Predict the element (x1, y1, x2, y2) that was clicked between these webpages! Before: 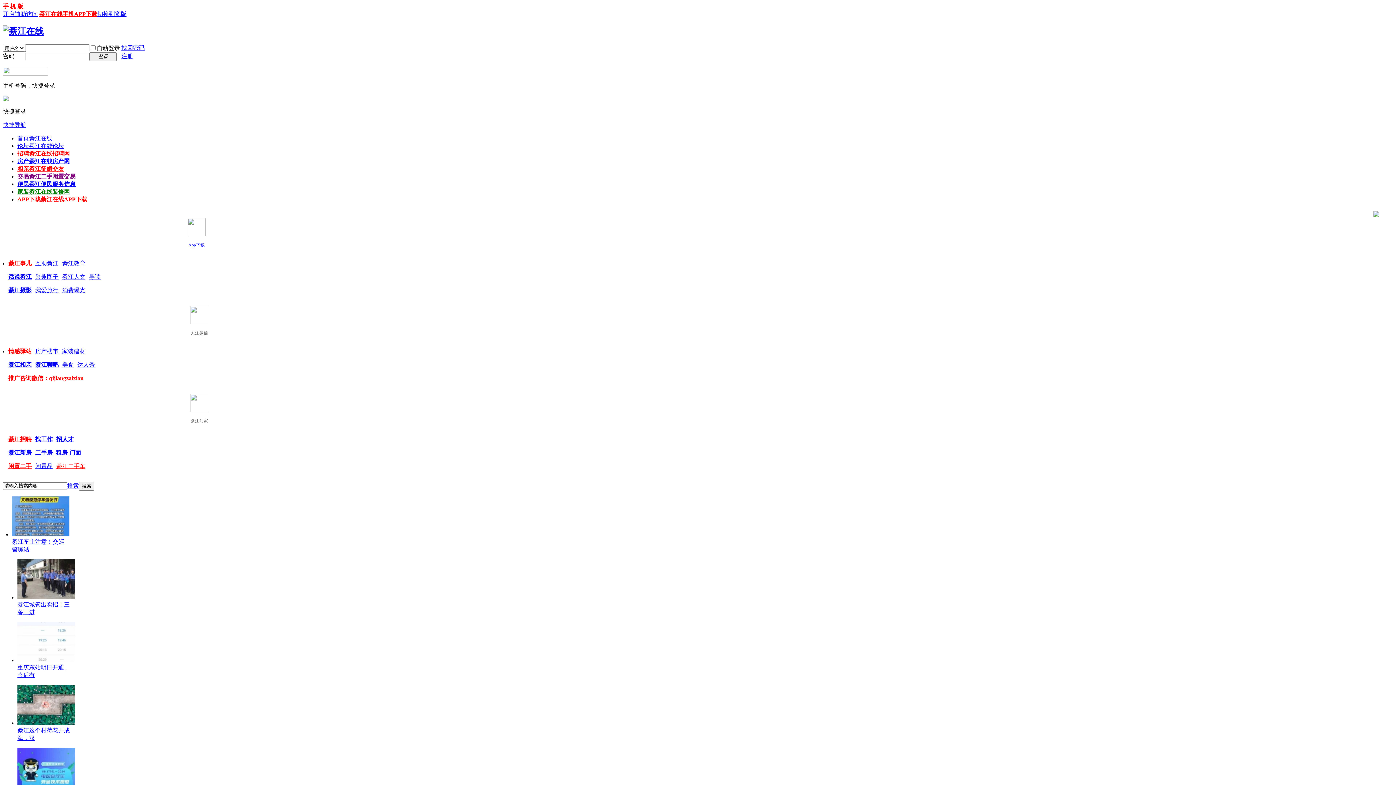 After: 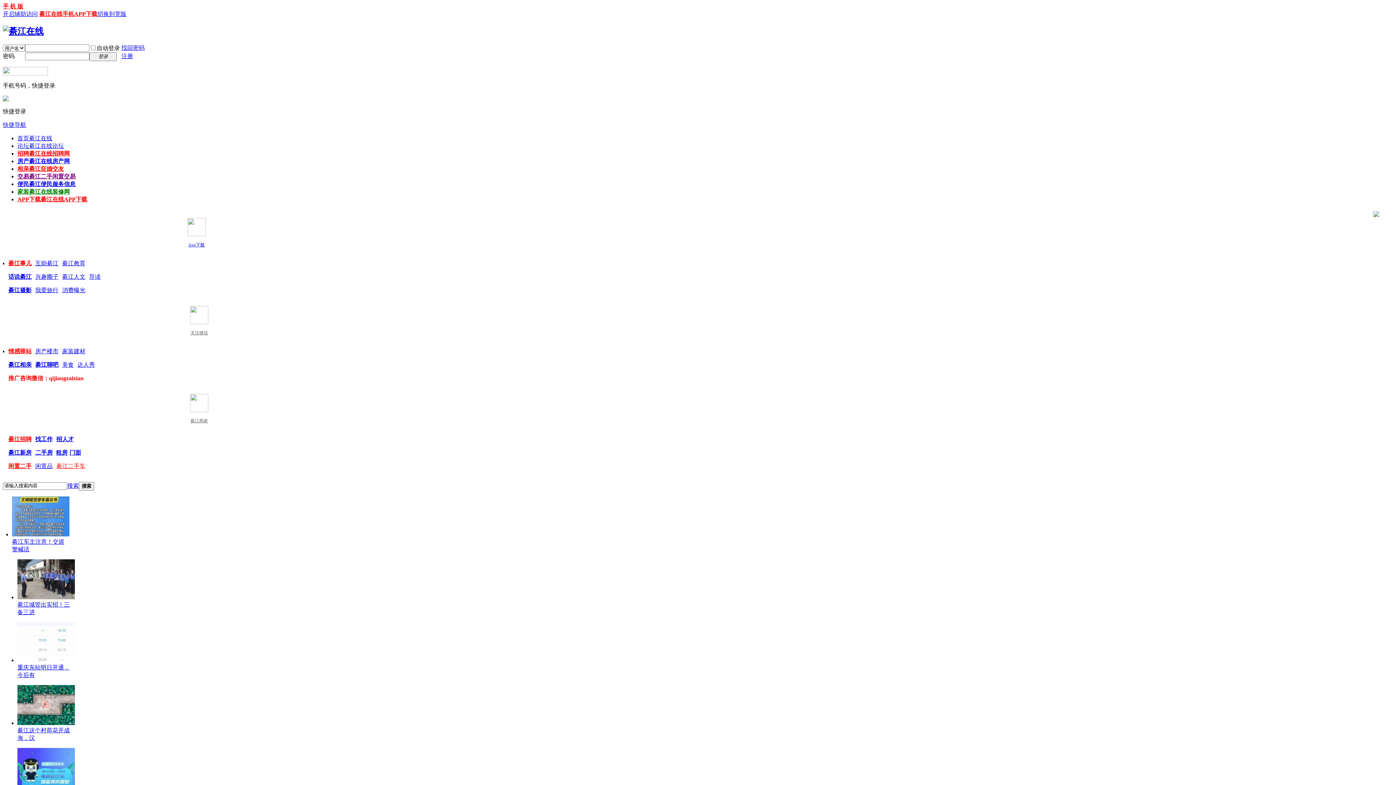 Action: label: 关注微信 bbox: (190, 330, 208, 335)